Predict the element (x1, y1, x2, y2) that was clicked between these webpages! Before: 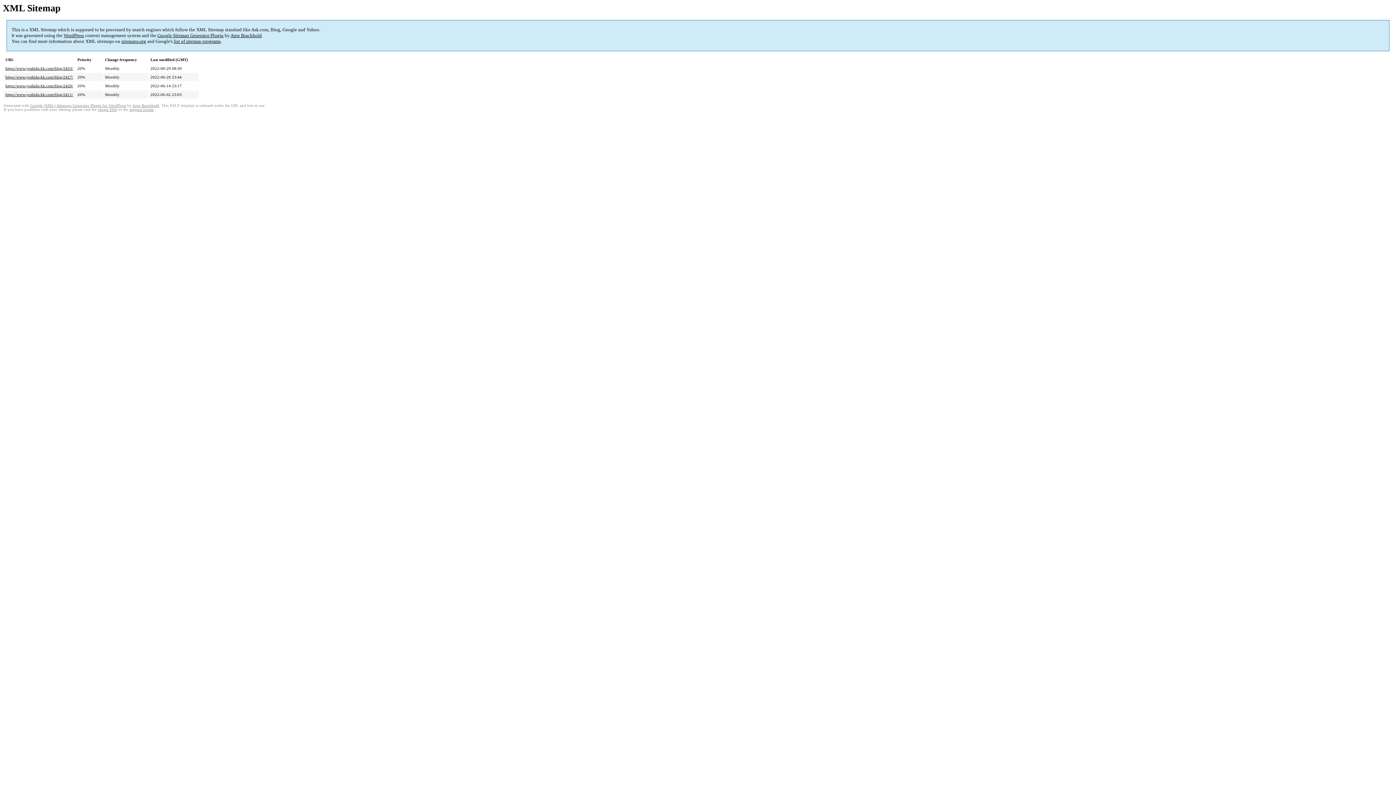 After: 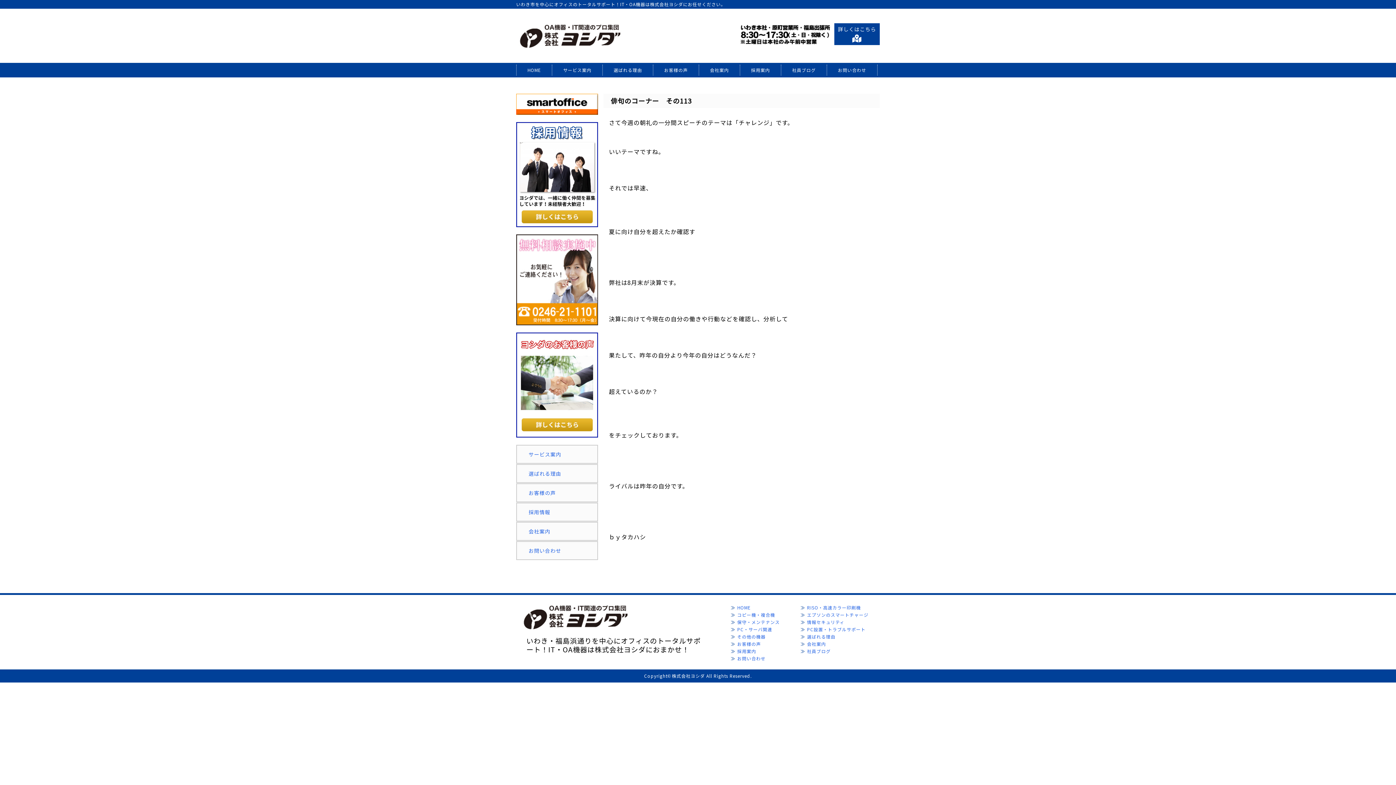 Action: bbox: (5, 92, 73, 96) label: https://www.yoshida-kk.com/blog/2411/